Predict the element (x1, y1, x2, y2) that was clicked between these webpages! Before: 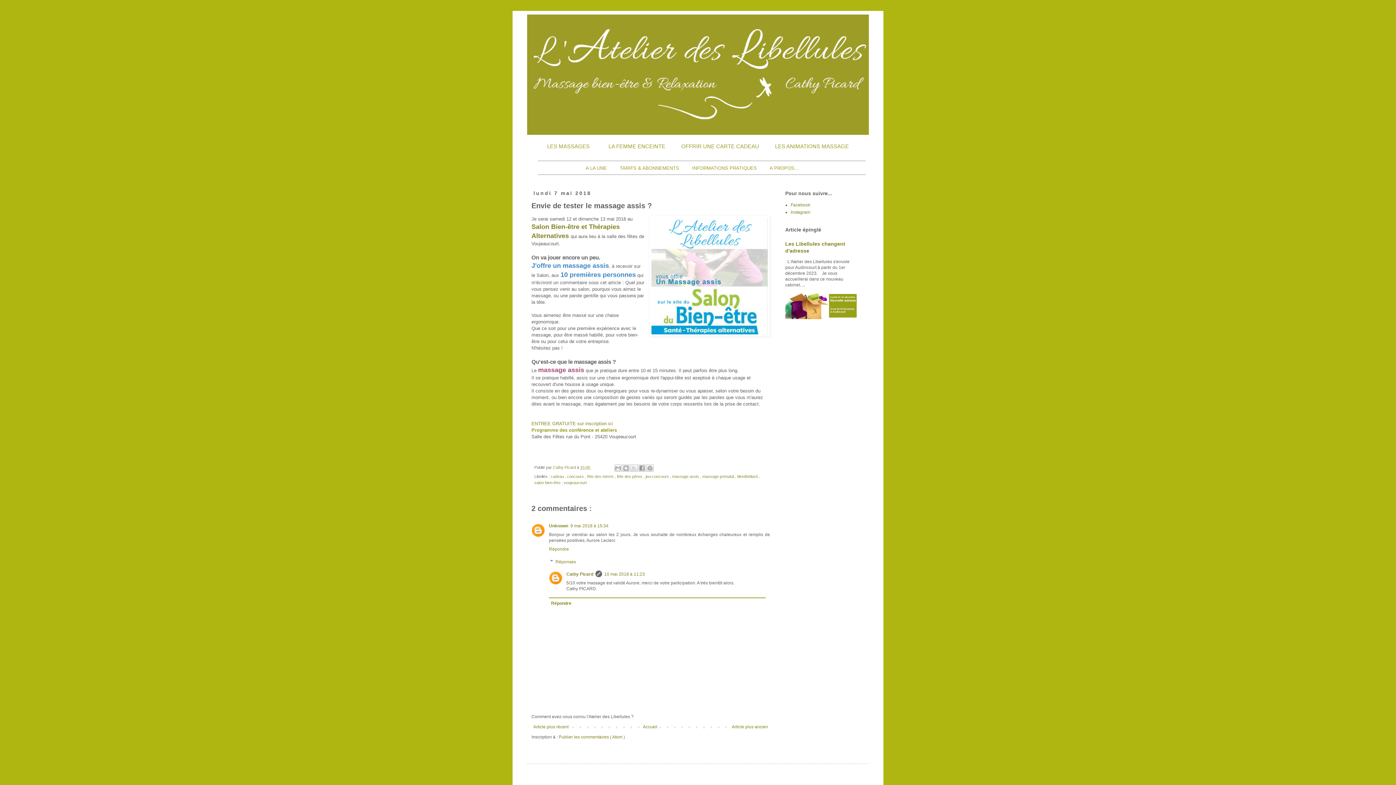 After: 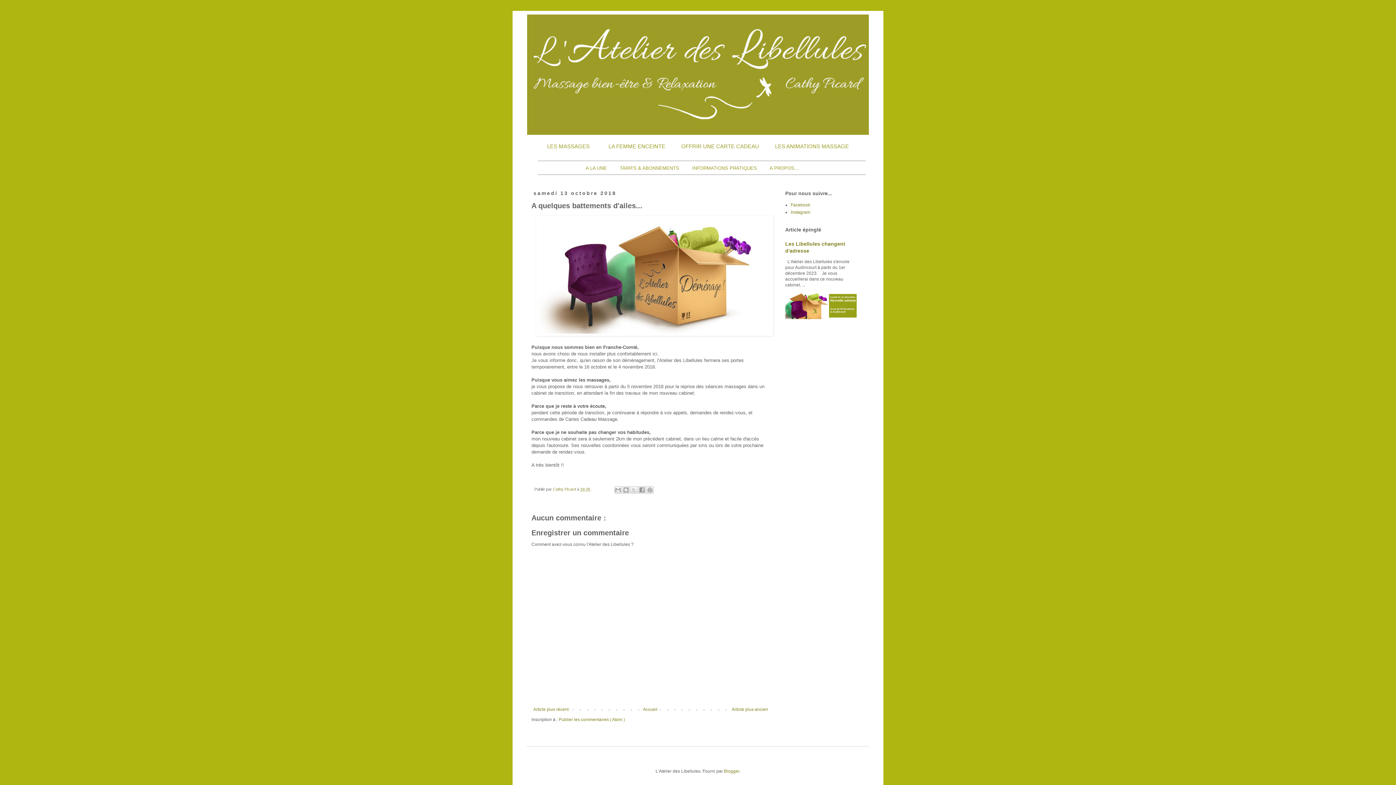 Action: label: Article plus récent bbox: (531, 722, 570, 731)